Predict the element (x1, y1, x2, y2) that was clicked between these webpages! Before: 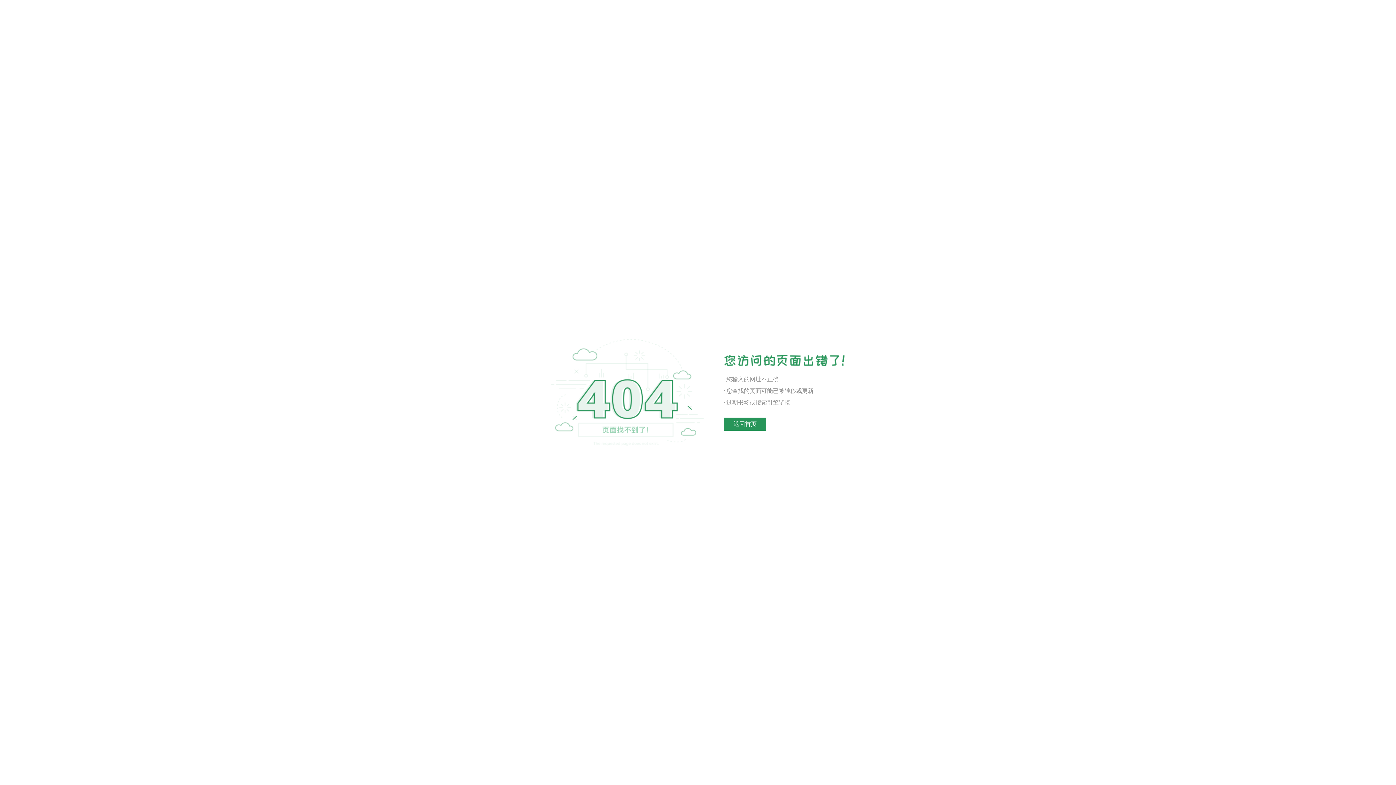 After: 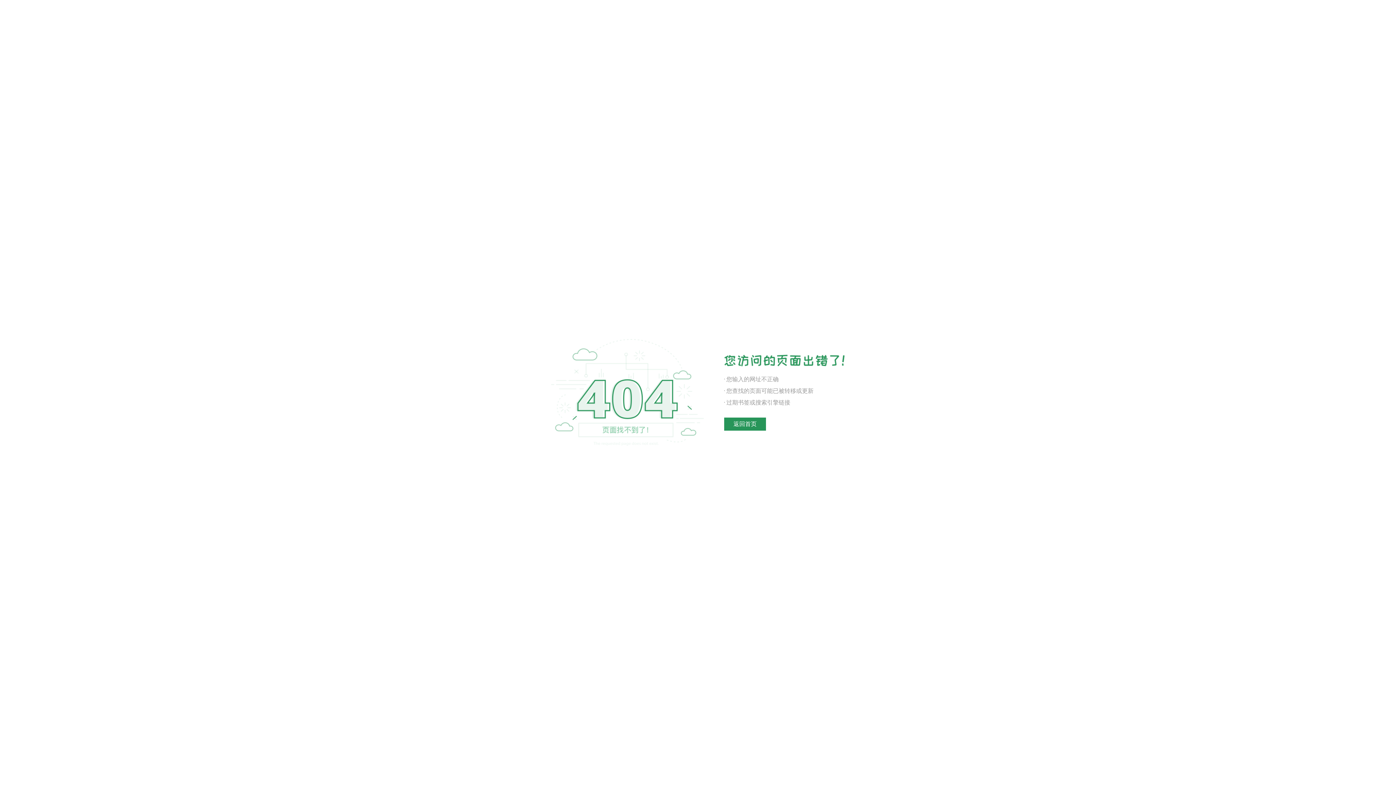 Action: bbox: (724, 417, 766, 430) label: 返回首页